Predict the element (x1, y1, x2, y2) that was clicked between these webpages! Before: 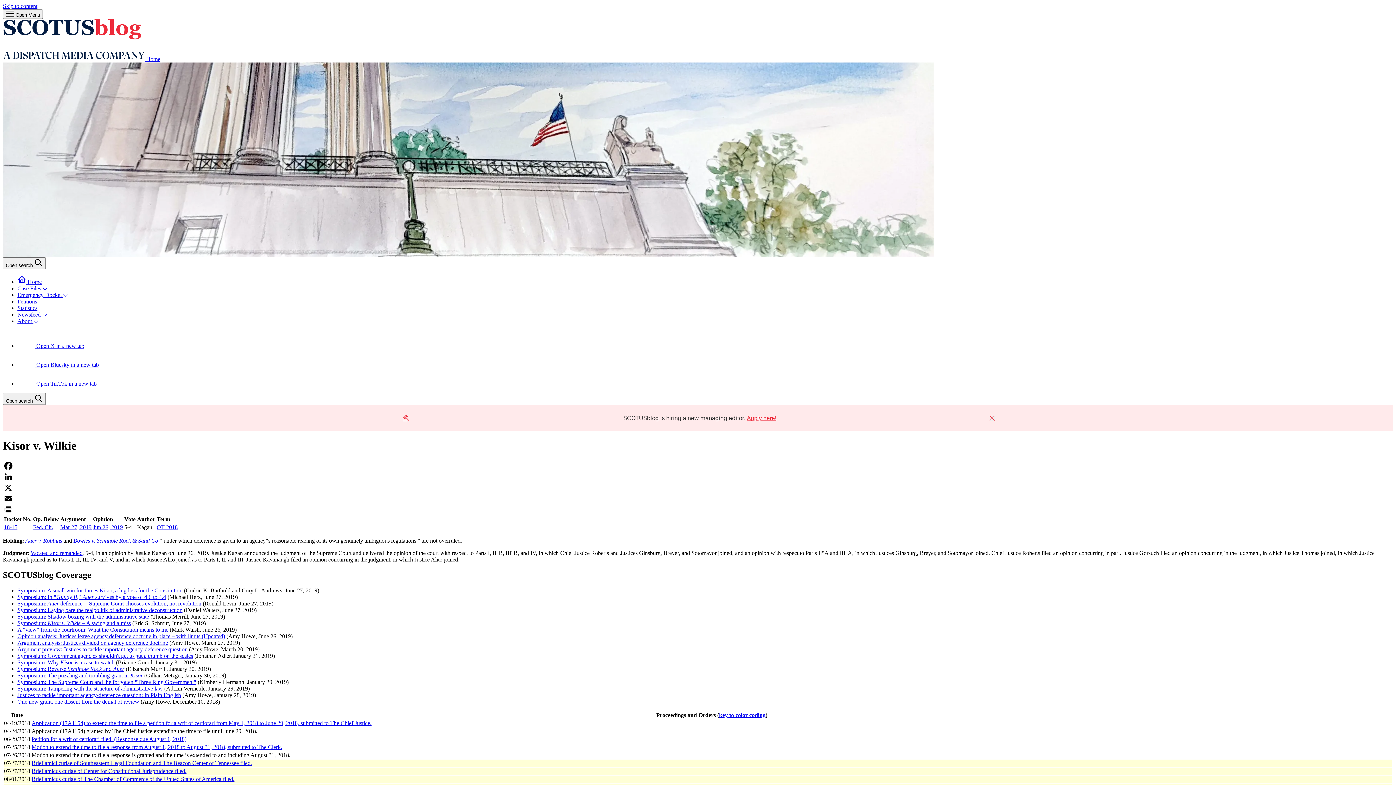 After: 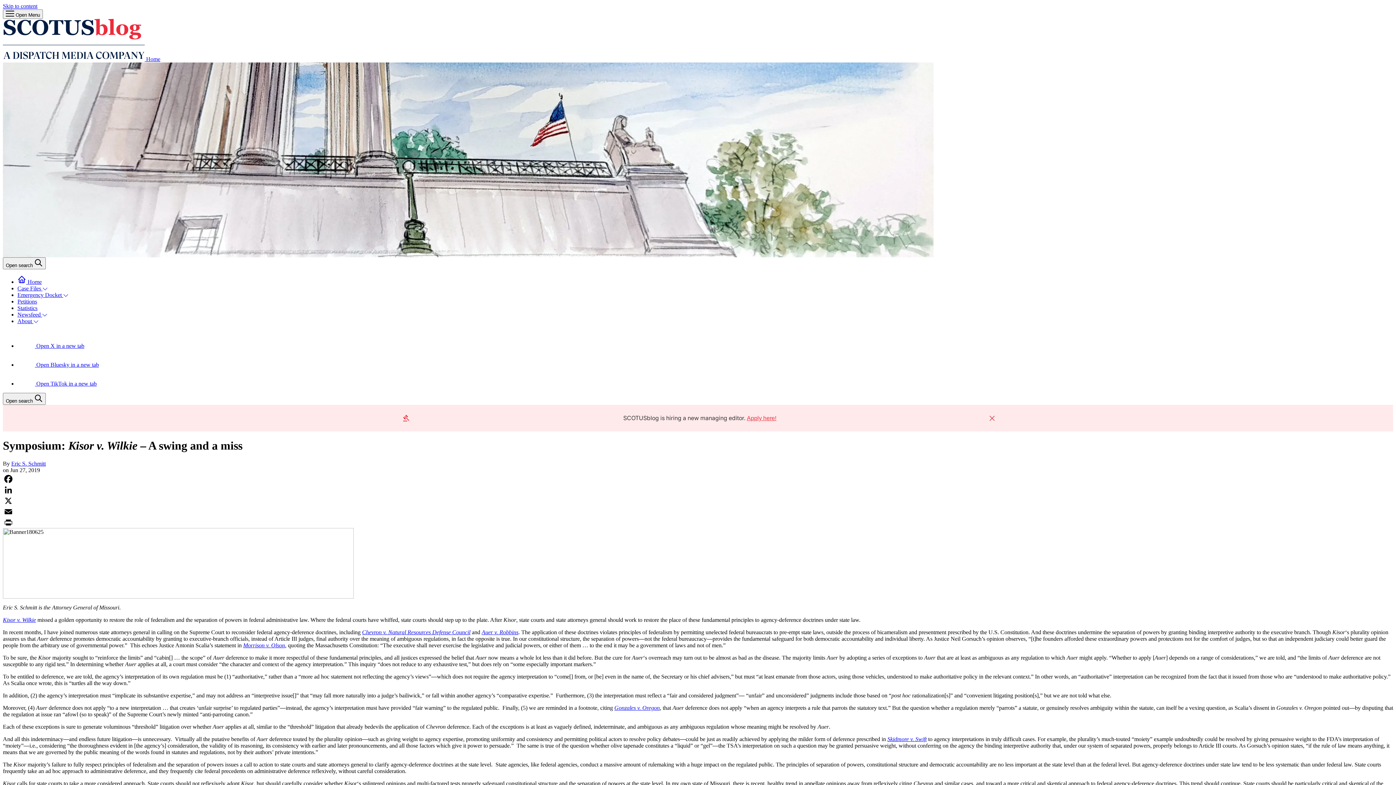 Action: bbox: (17, 620, 130, 626) label: Symposium: Kisor v. Wilkie – A swing and a miss